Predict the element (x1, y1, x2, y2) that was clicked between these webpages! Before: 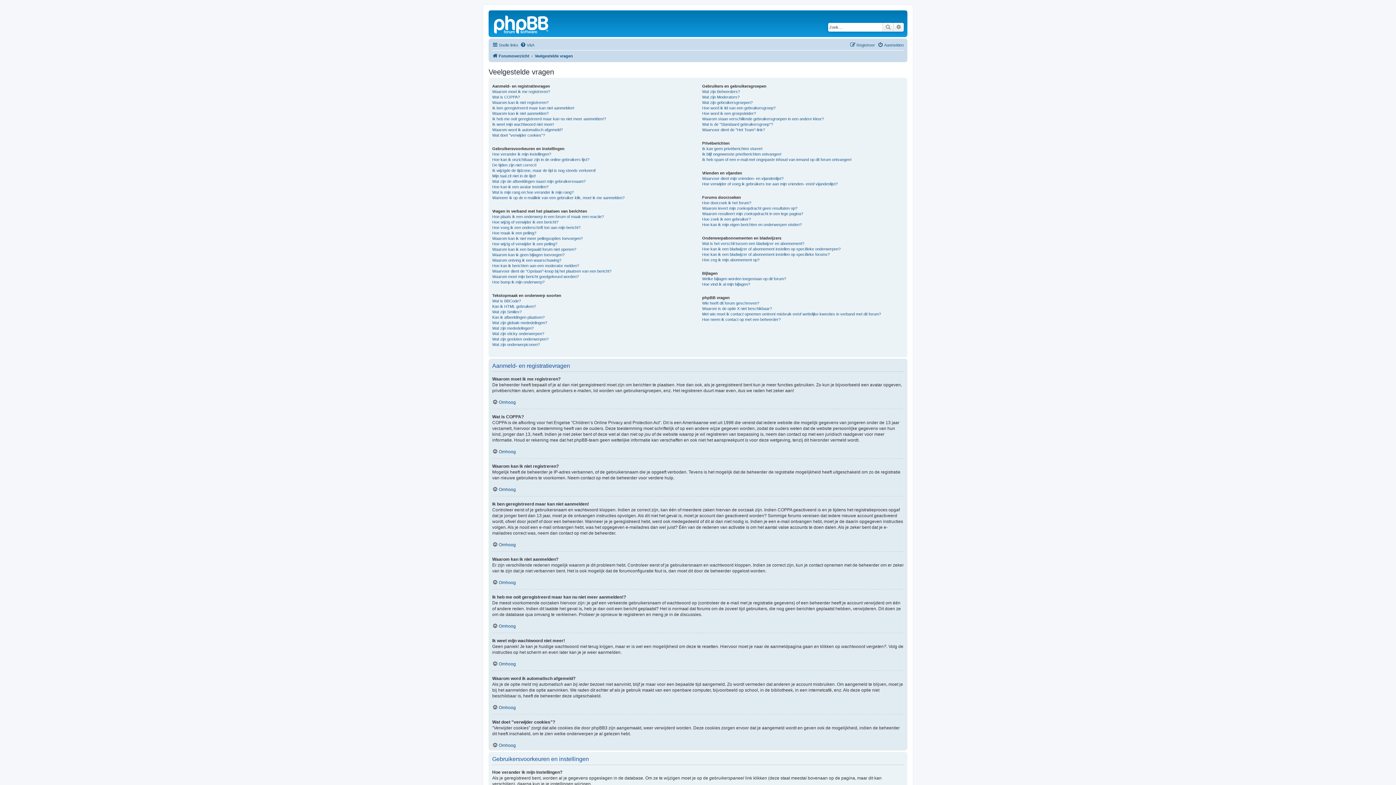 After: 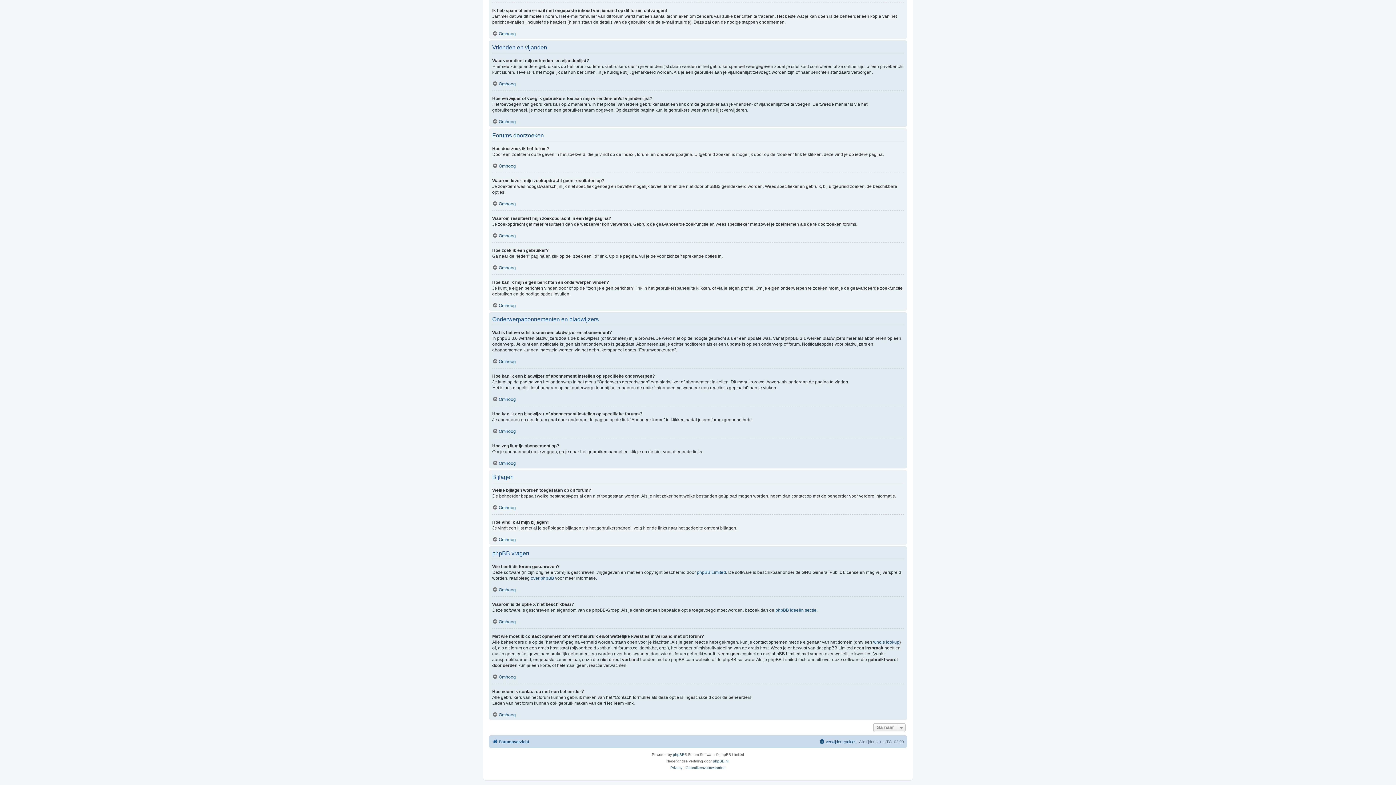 Action: label: Hoe kan ik een bladwijzer of abonnement instellen op specifieke onderwerpen? bbox: (702, 246, 840, 252)